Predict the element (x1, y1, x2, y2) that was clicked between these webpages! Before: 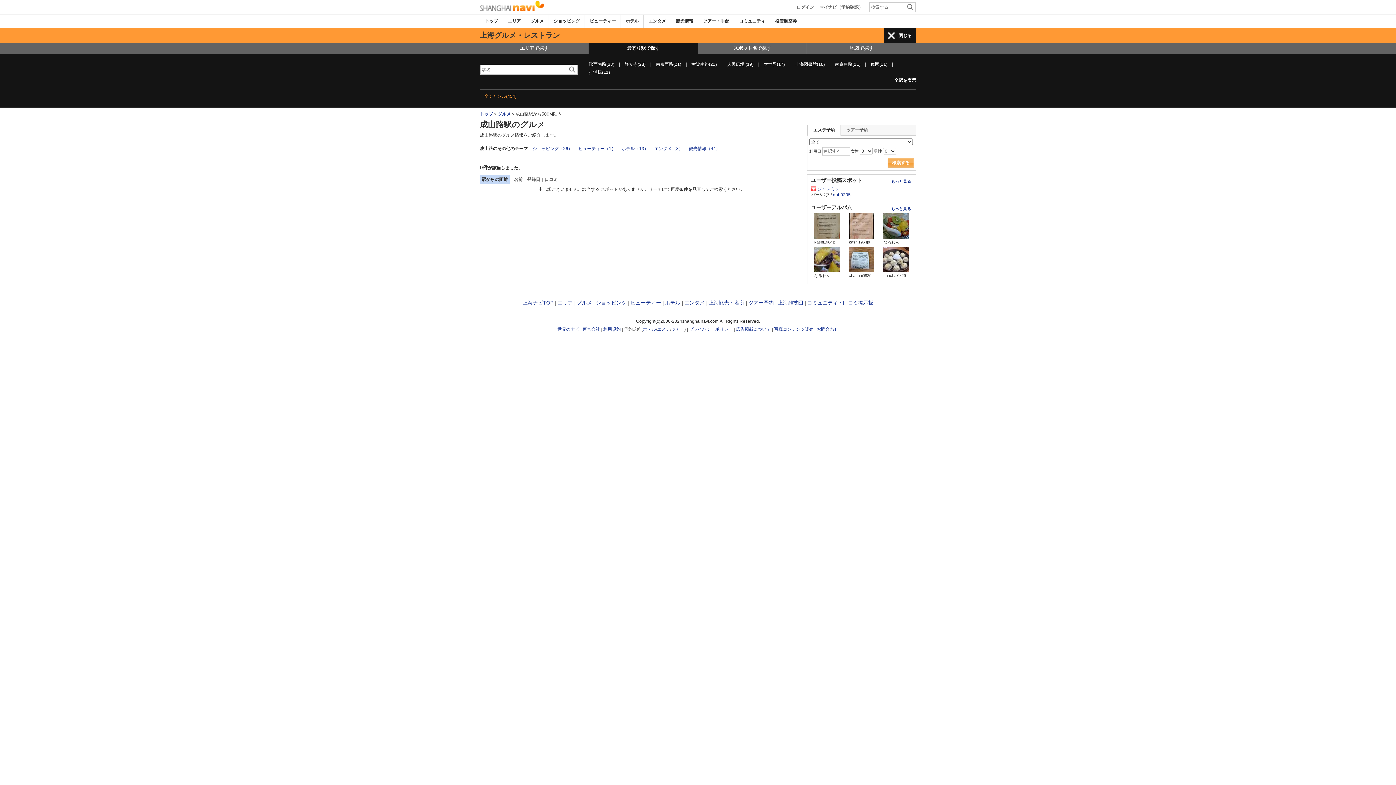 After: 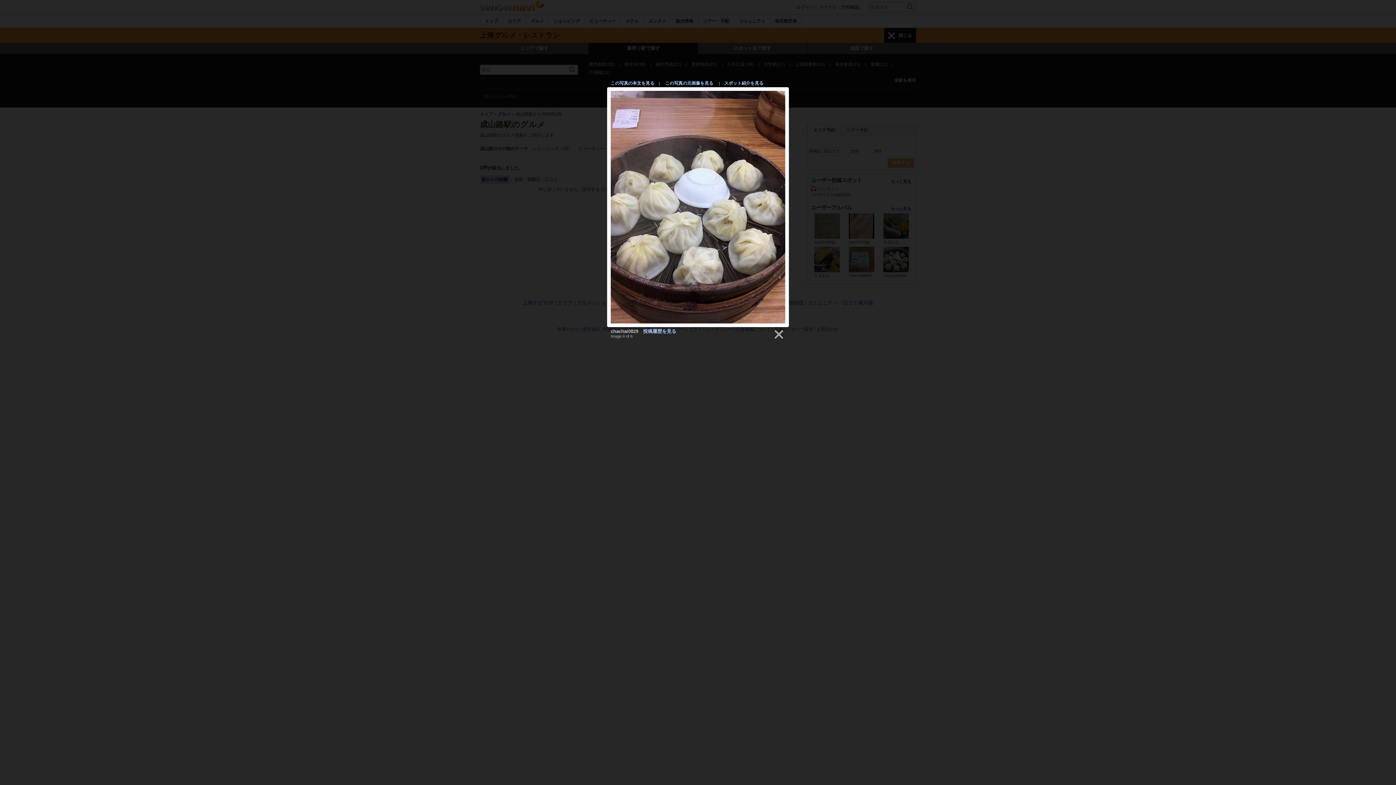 Action: bbox: (883, 256, 909, 261)